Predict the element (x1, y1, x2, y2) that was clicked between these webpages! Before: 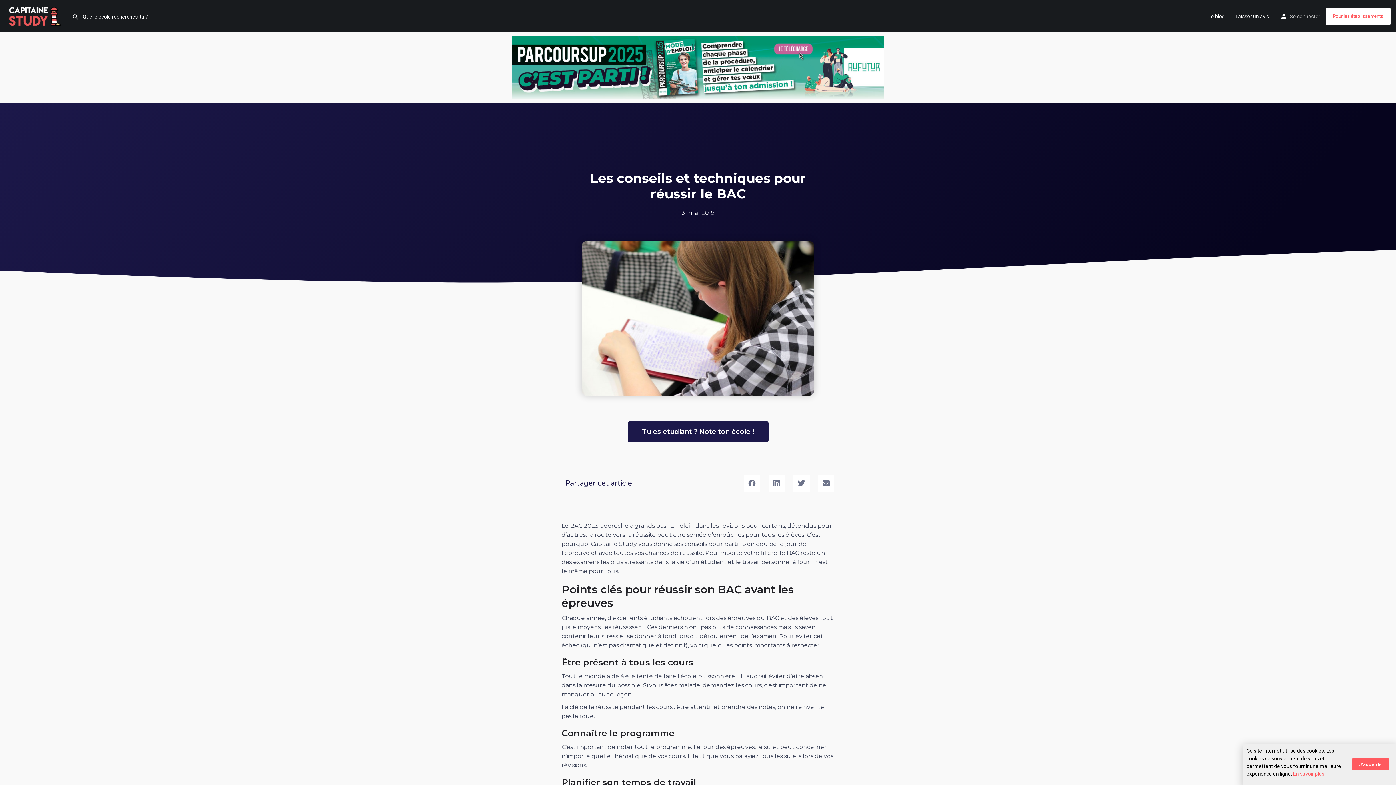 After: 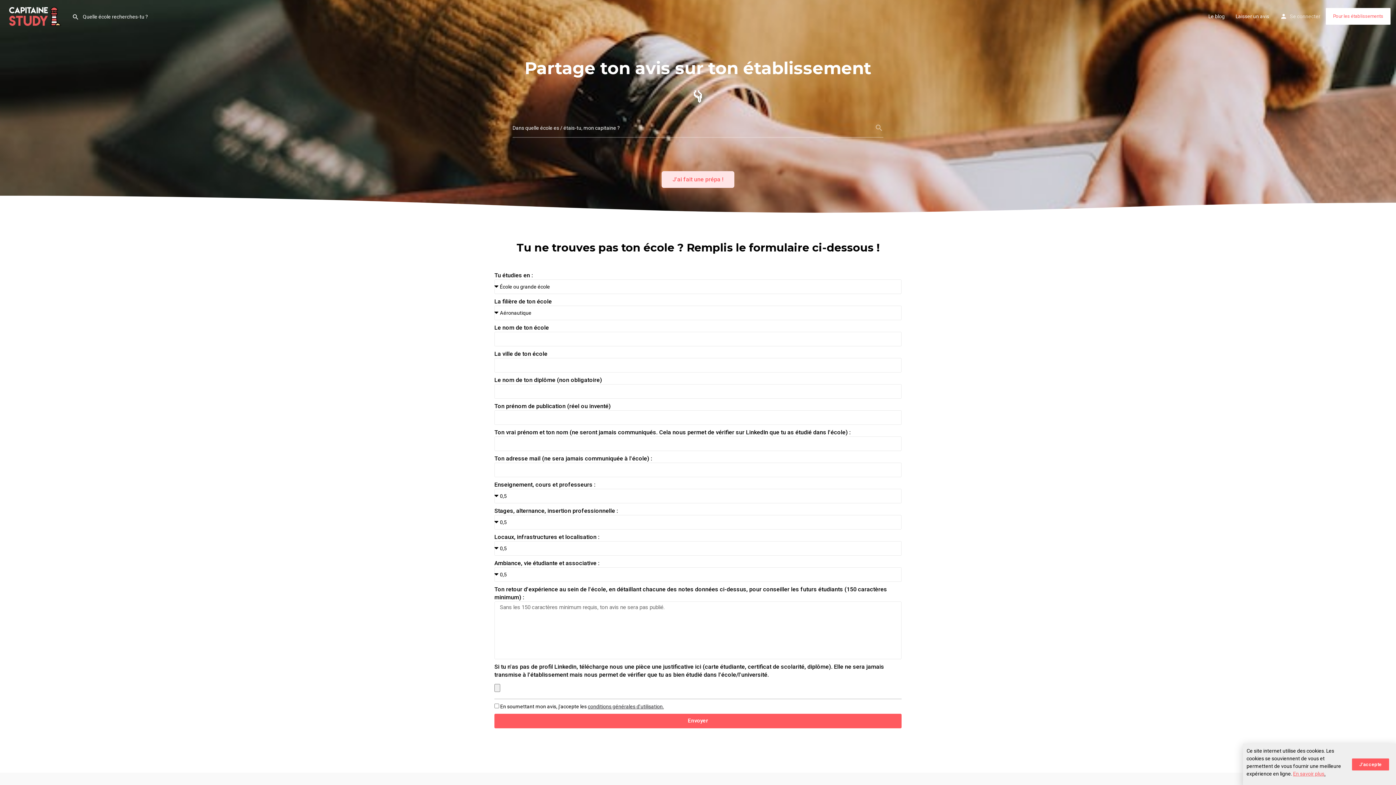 Action: bbox: (1236, 12, 1269, 19) label: Laisser un avis